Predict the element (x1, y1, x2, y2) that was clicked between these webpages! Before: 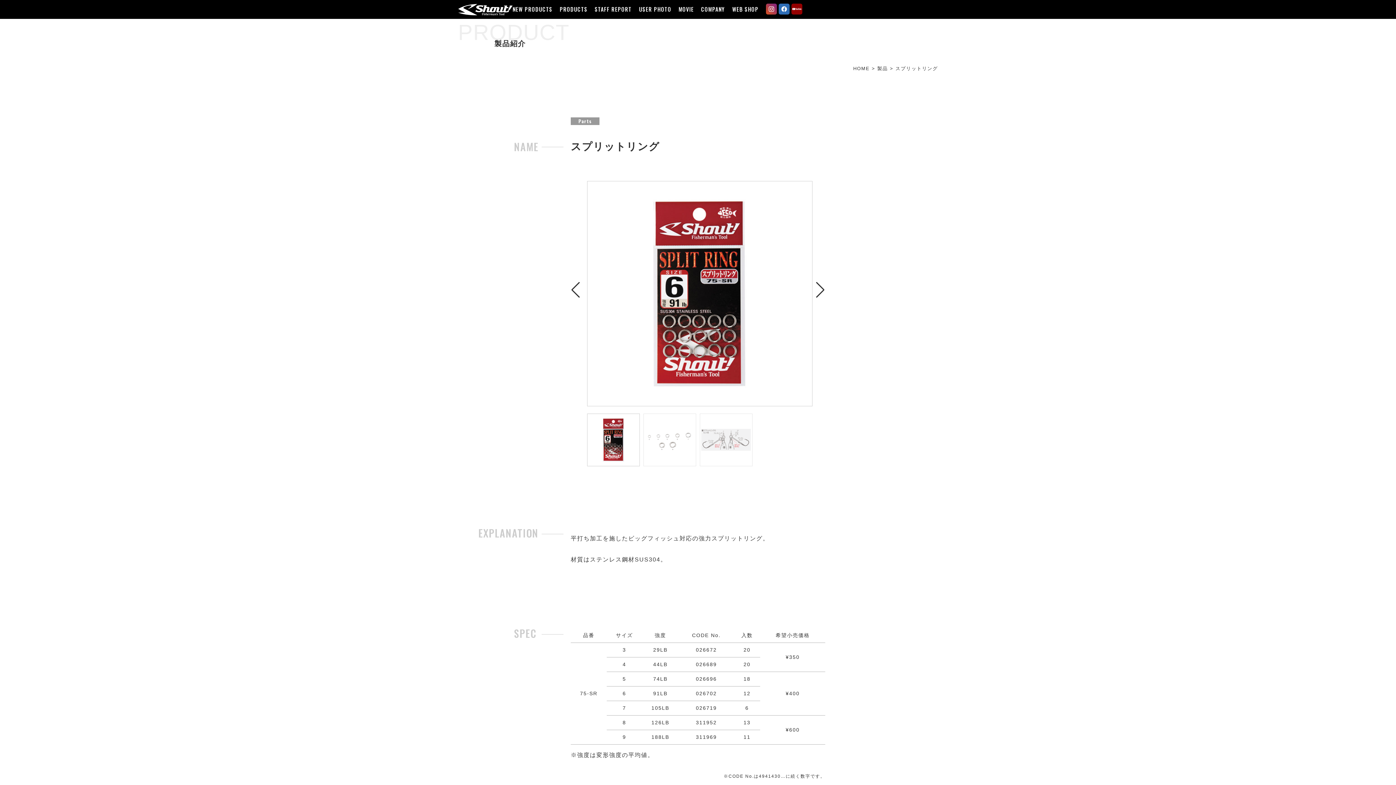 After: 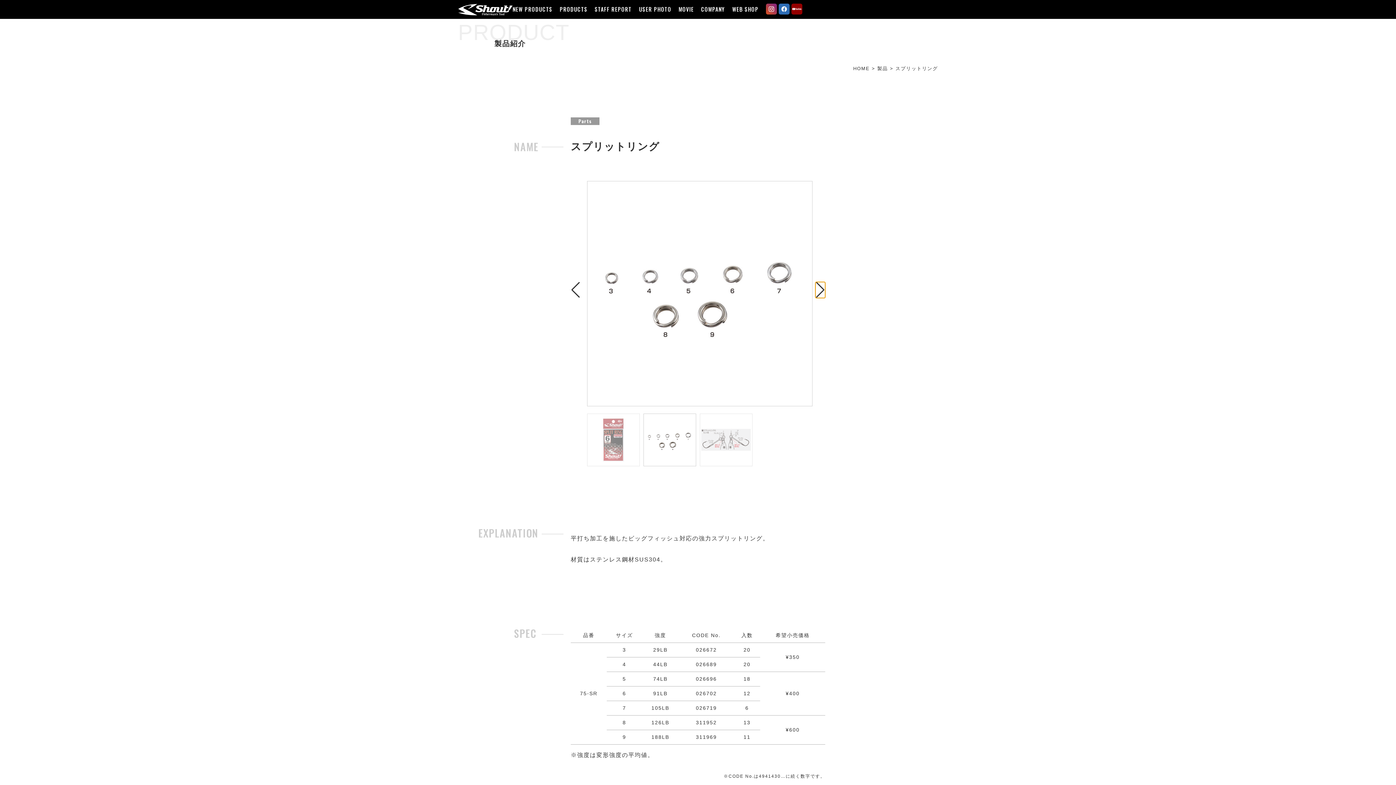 Action: bbox: (815, 282, 825, 298) label: Next slide